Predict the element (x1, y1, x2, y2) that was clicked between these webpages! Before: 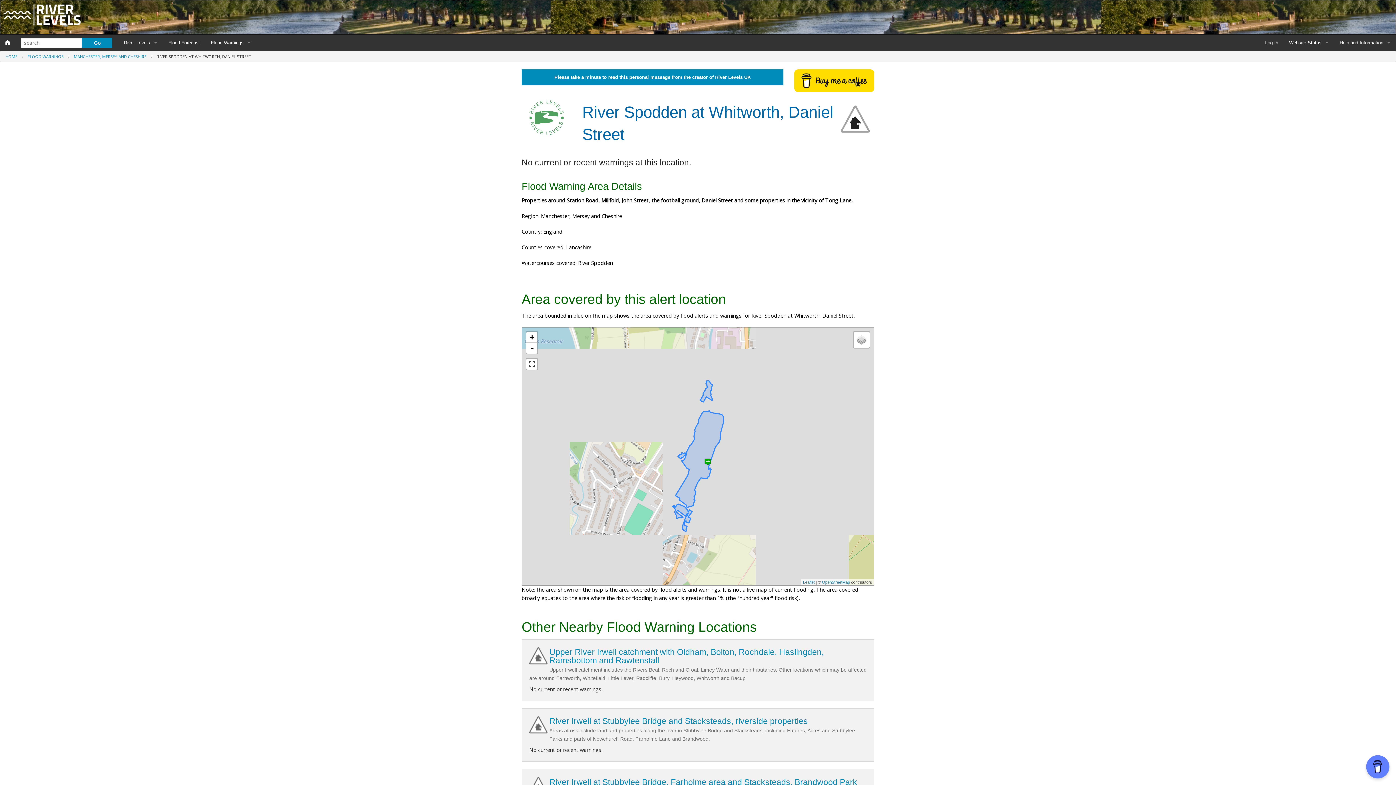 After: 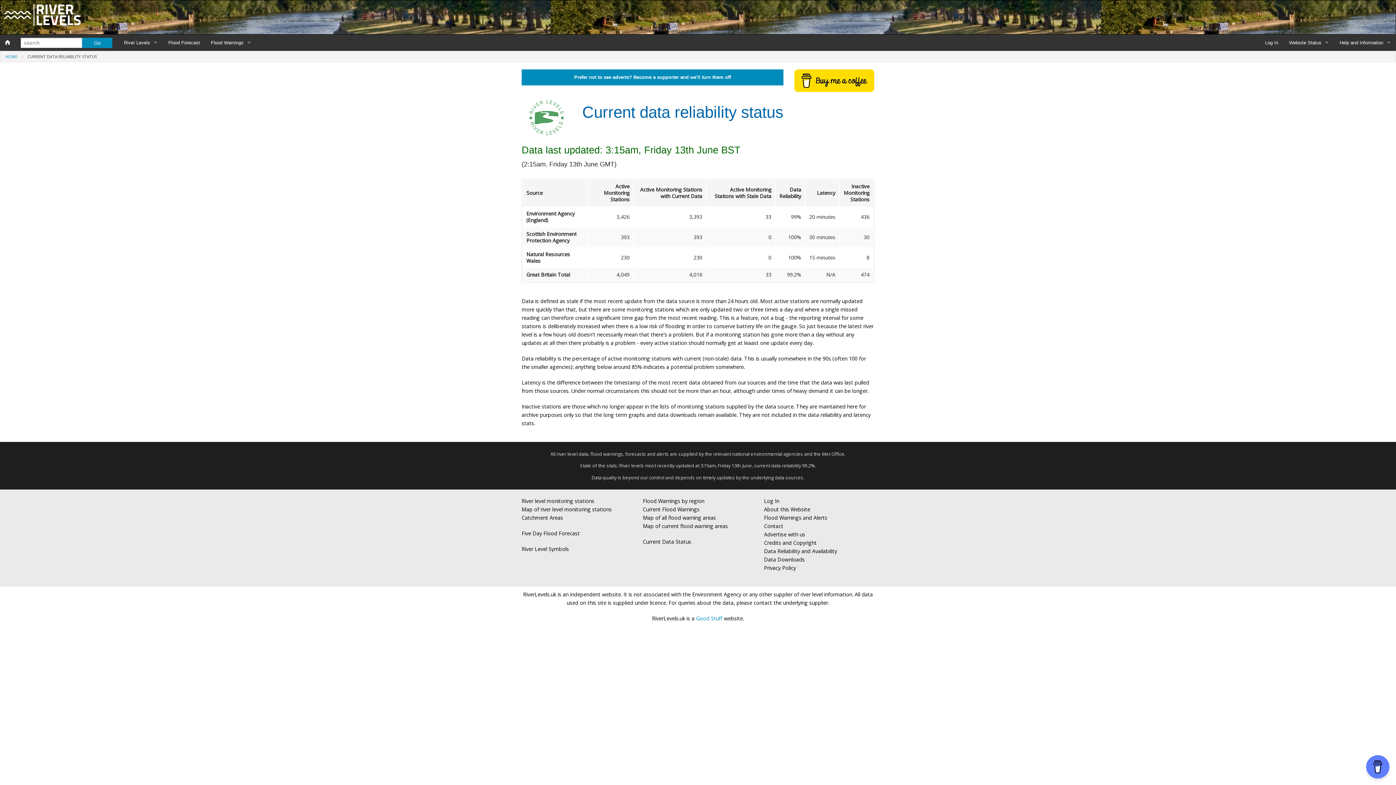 Action: label: Website Status bbox: (1284, 34, 1334, 50)